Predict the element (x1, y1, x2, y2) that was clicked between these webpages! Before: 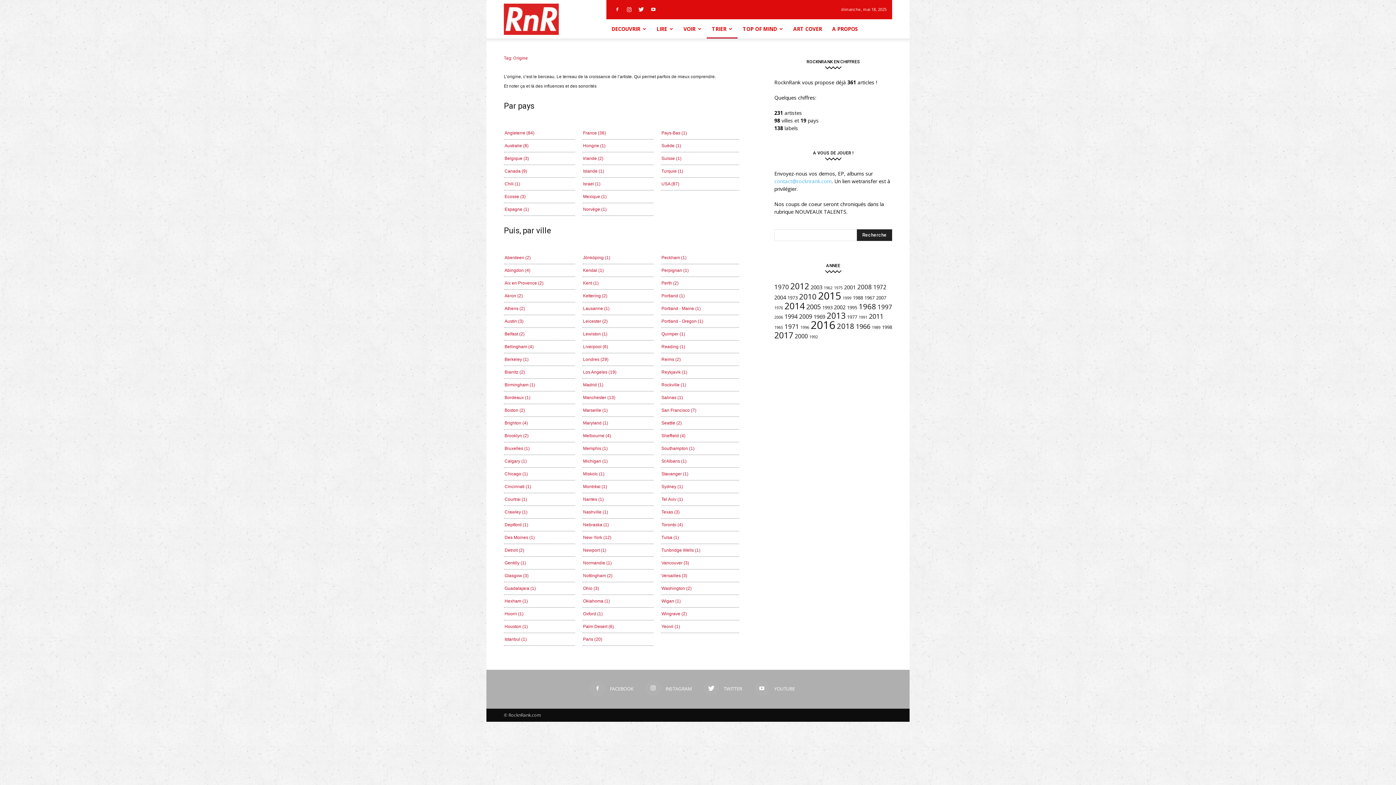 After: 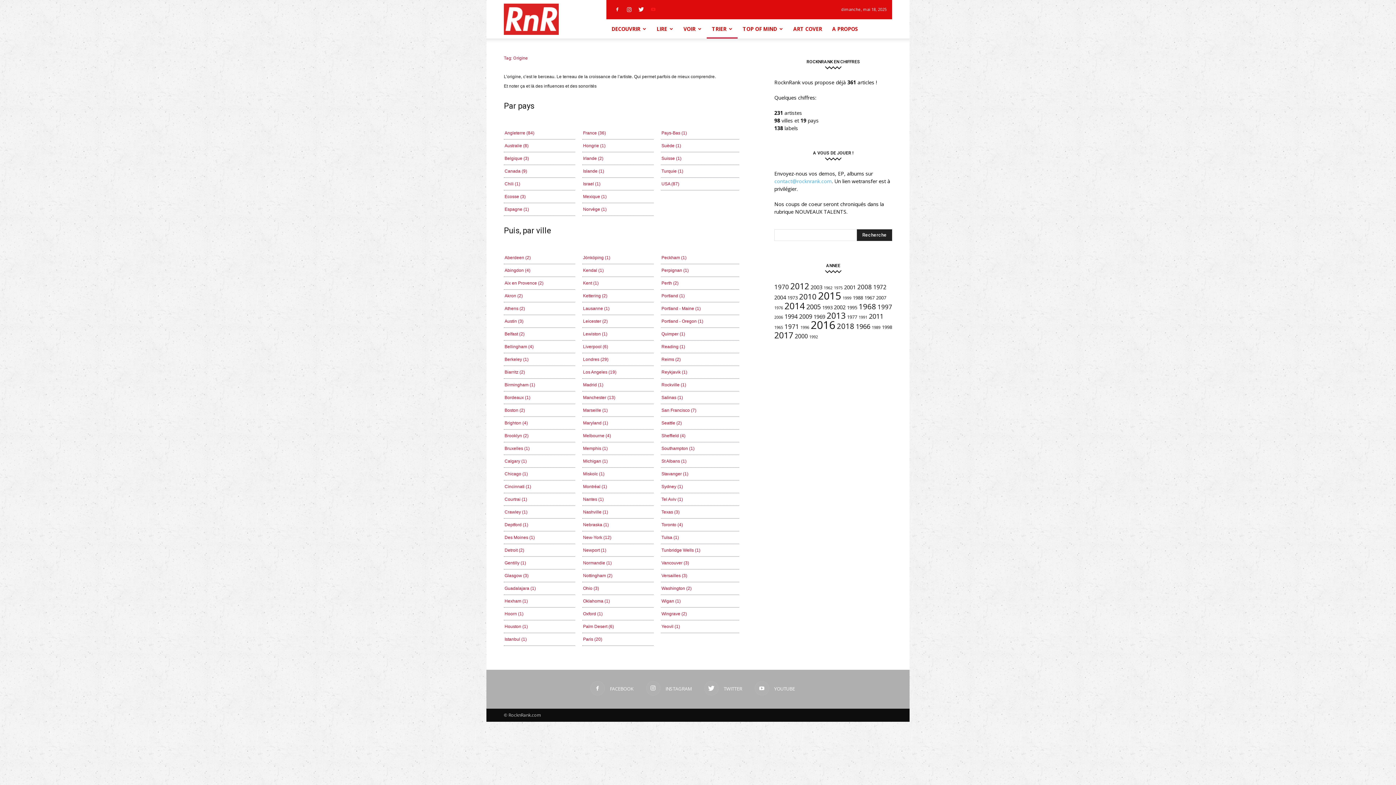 Action: bbox: (648, 4, 658, 14)